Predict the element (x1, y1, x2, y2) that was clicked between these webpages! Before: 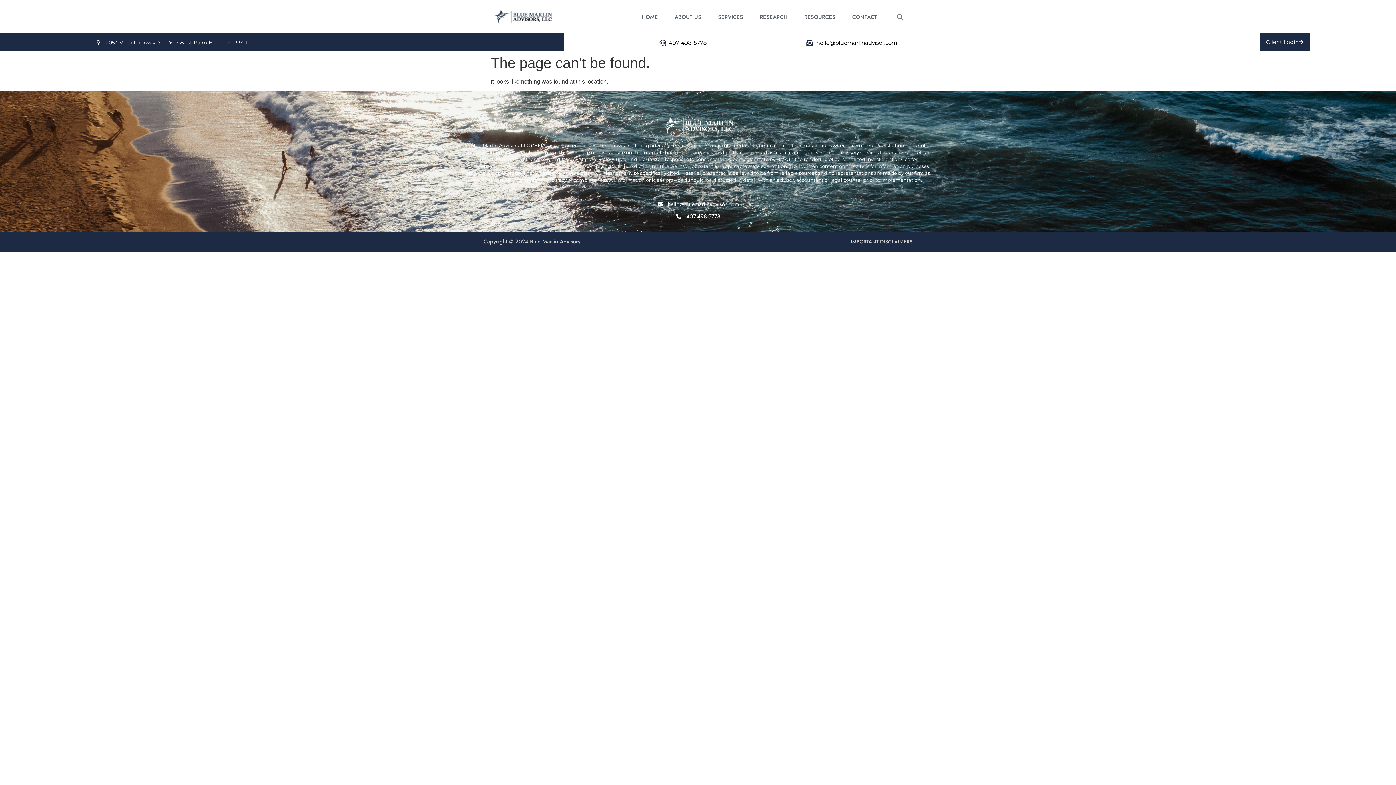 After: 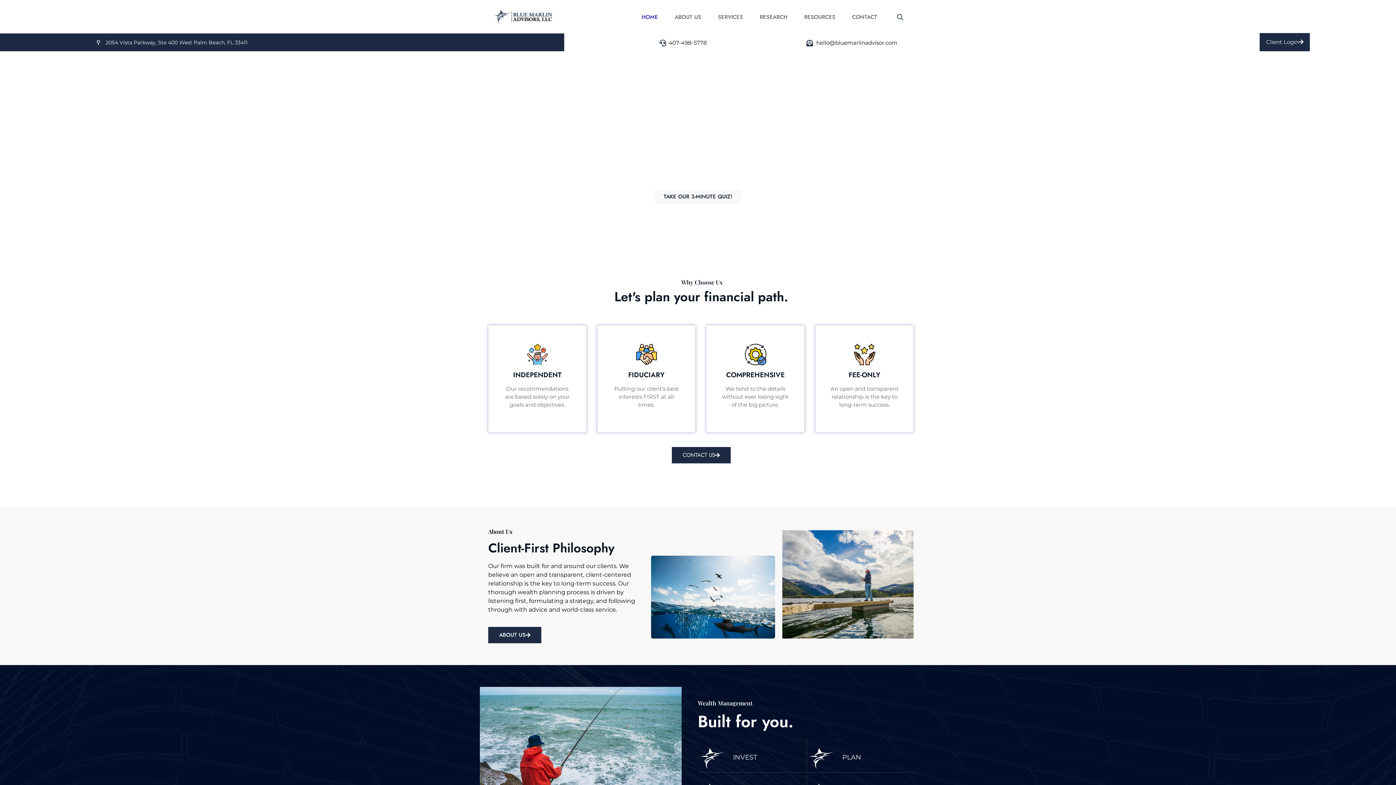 Action: bbox: (633, 8, 666, 25) label: HOME